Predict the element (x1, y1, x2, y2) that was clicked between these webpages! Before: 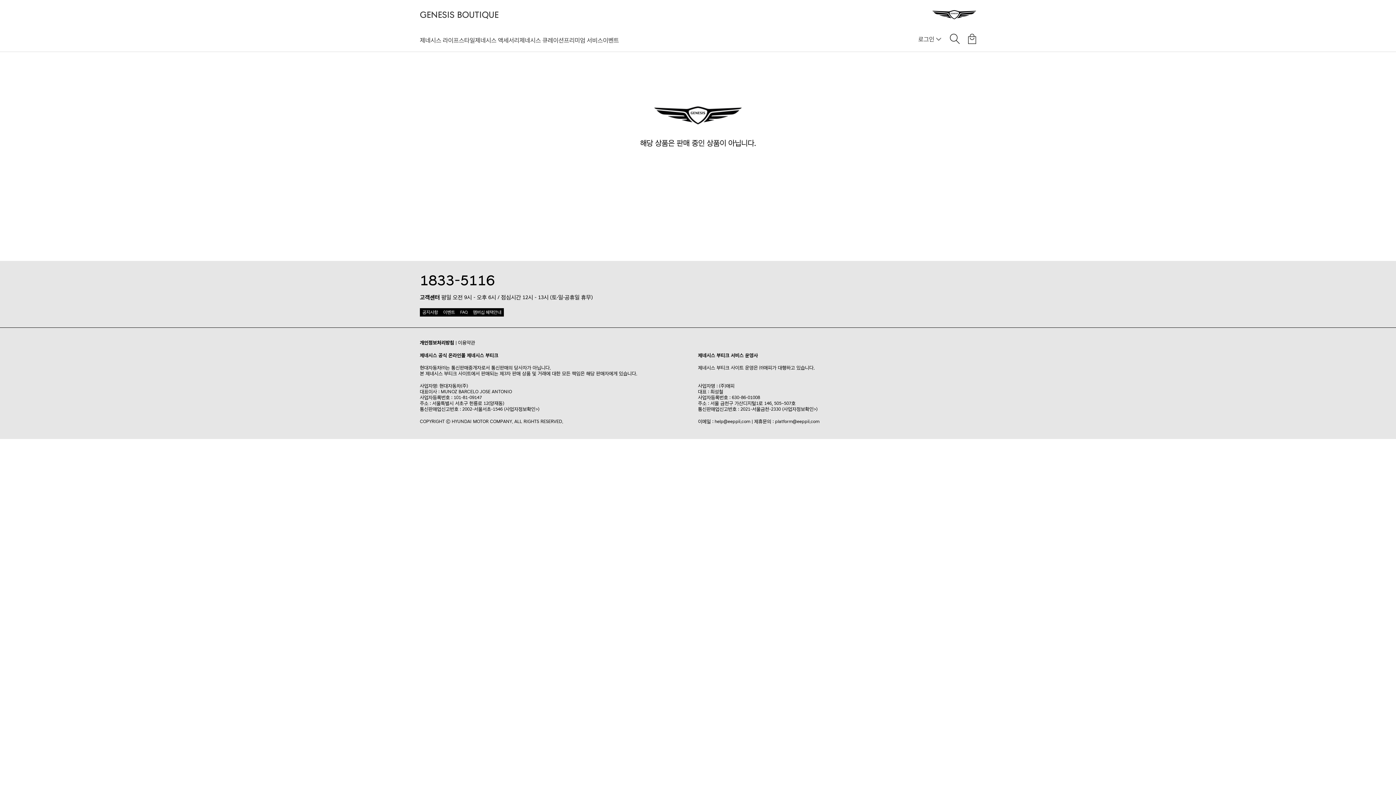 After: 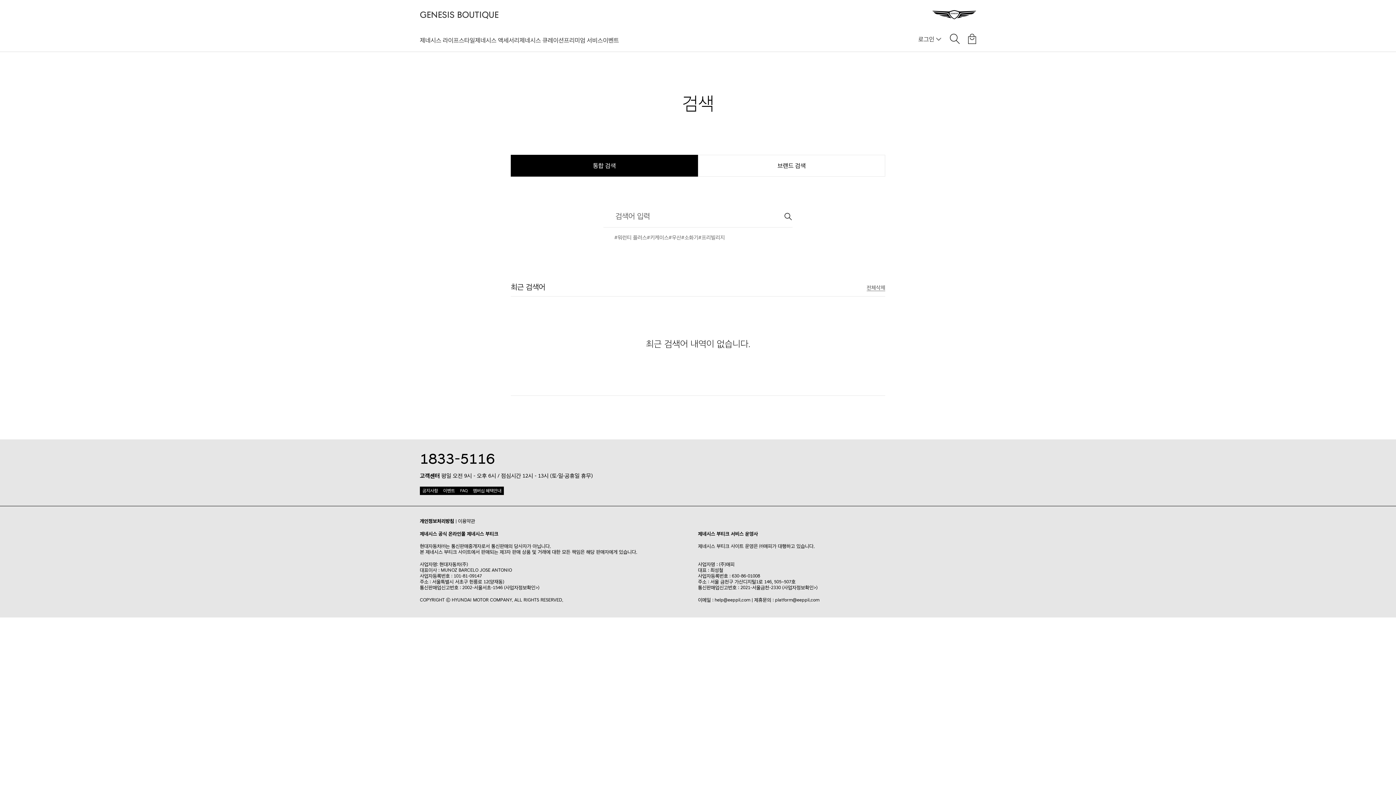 Action: bbox: (950, 36, 960, 43)